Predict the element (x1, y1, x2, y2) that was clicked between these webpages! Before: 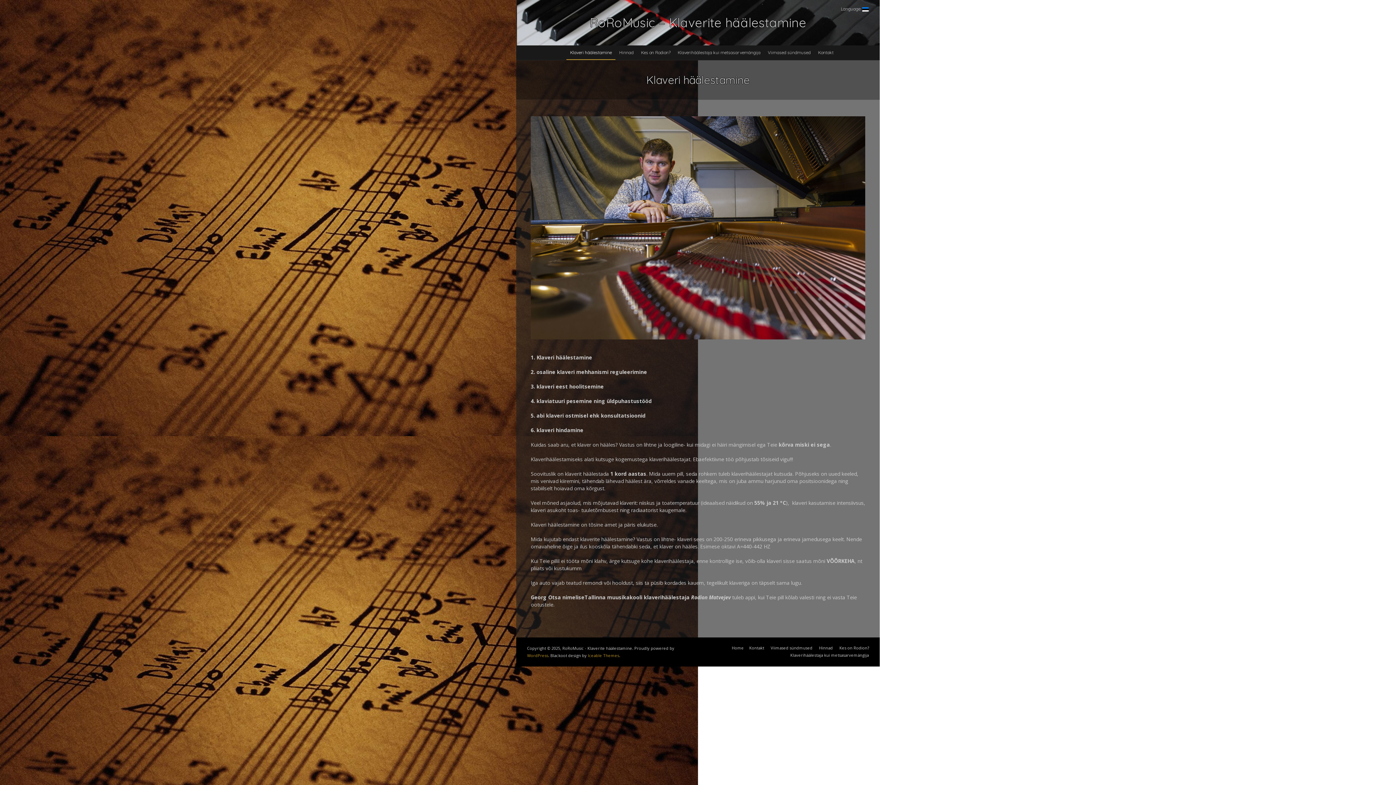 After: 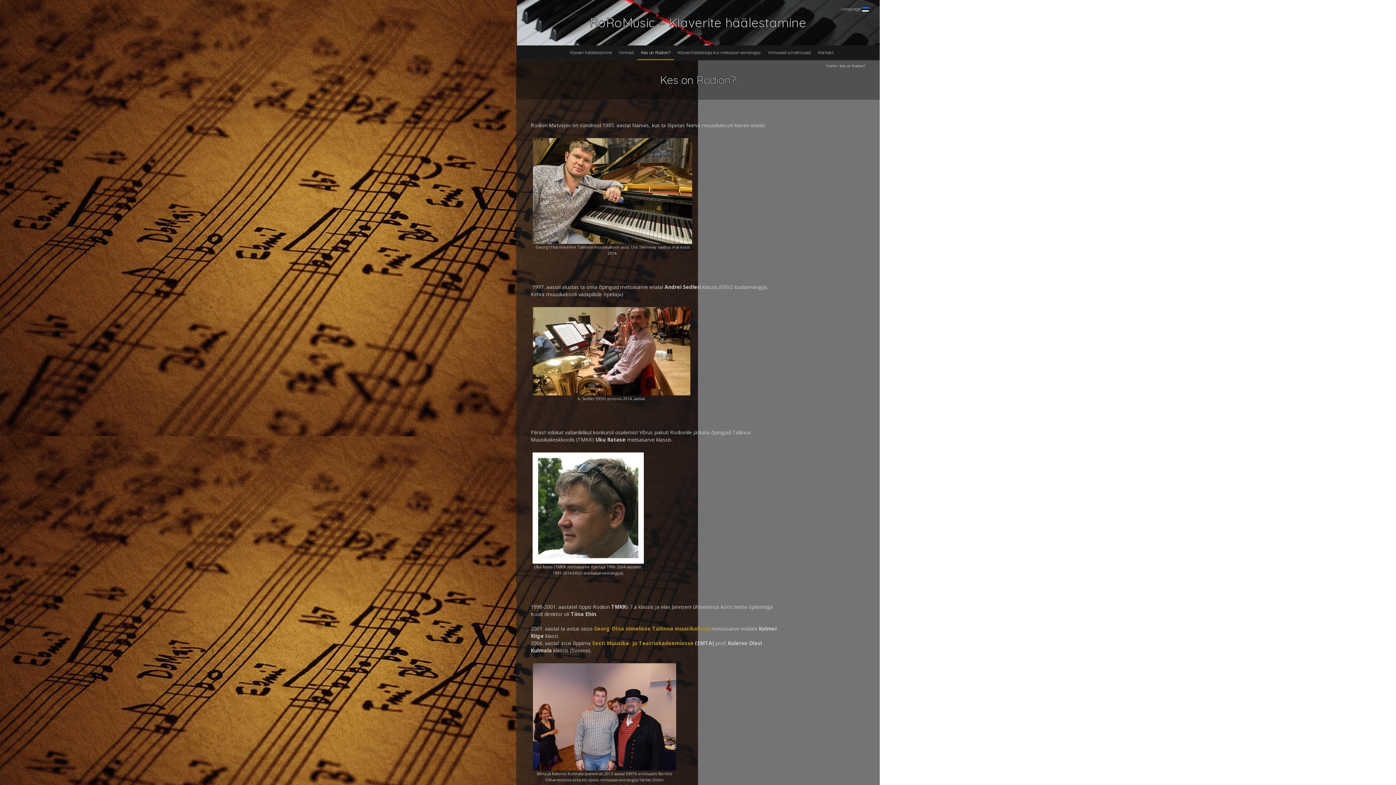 Action: bbox: (637, 45, 674, 59) label: Kes on Rodion?